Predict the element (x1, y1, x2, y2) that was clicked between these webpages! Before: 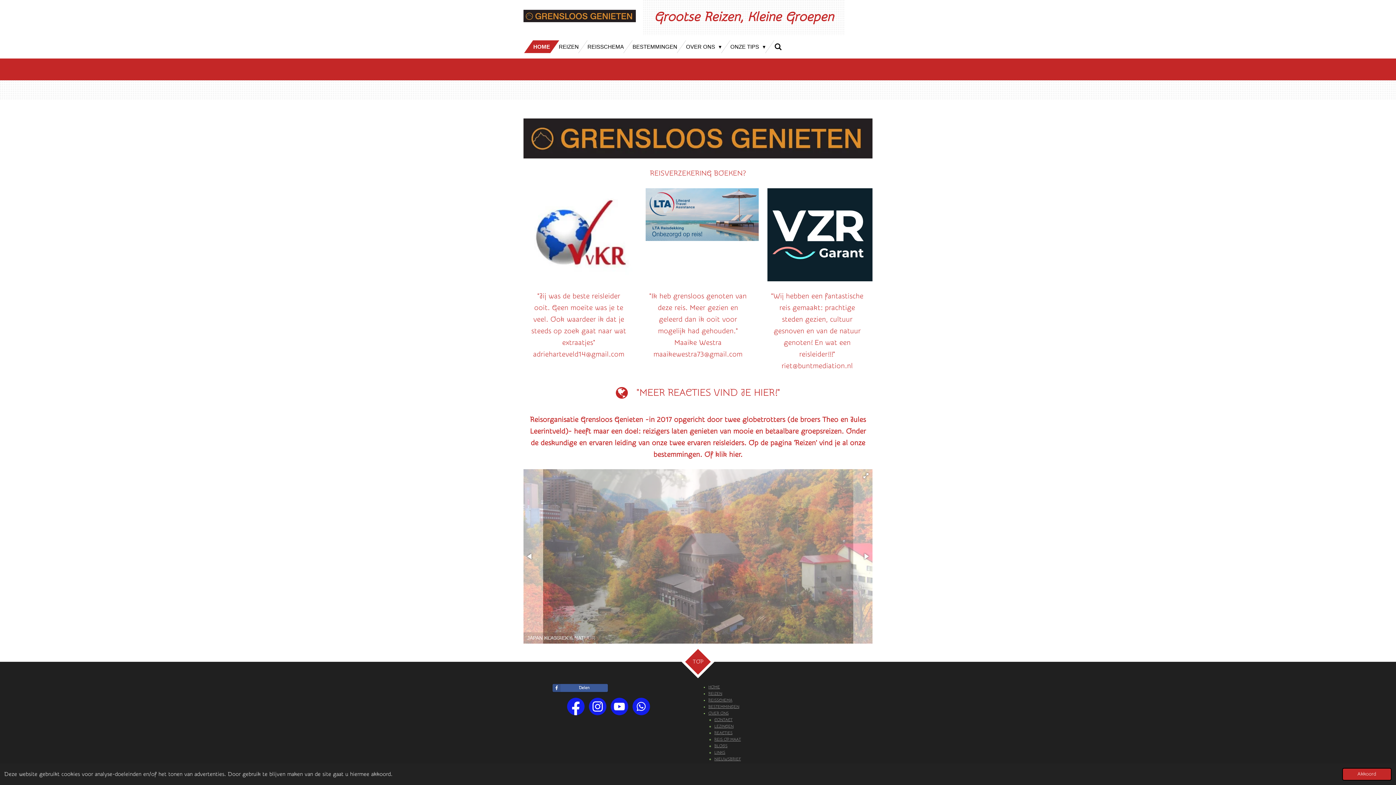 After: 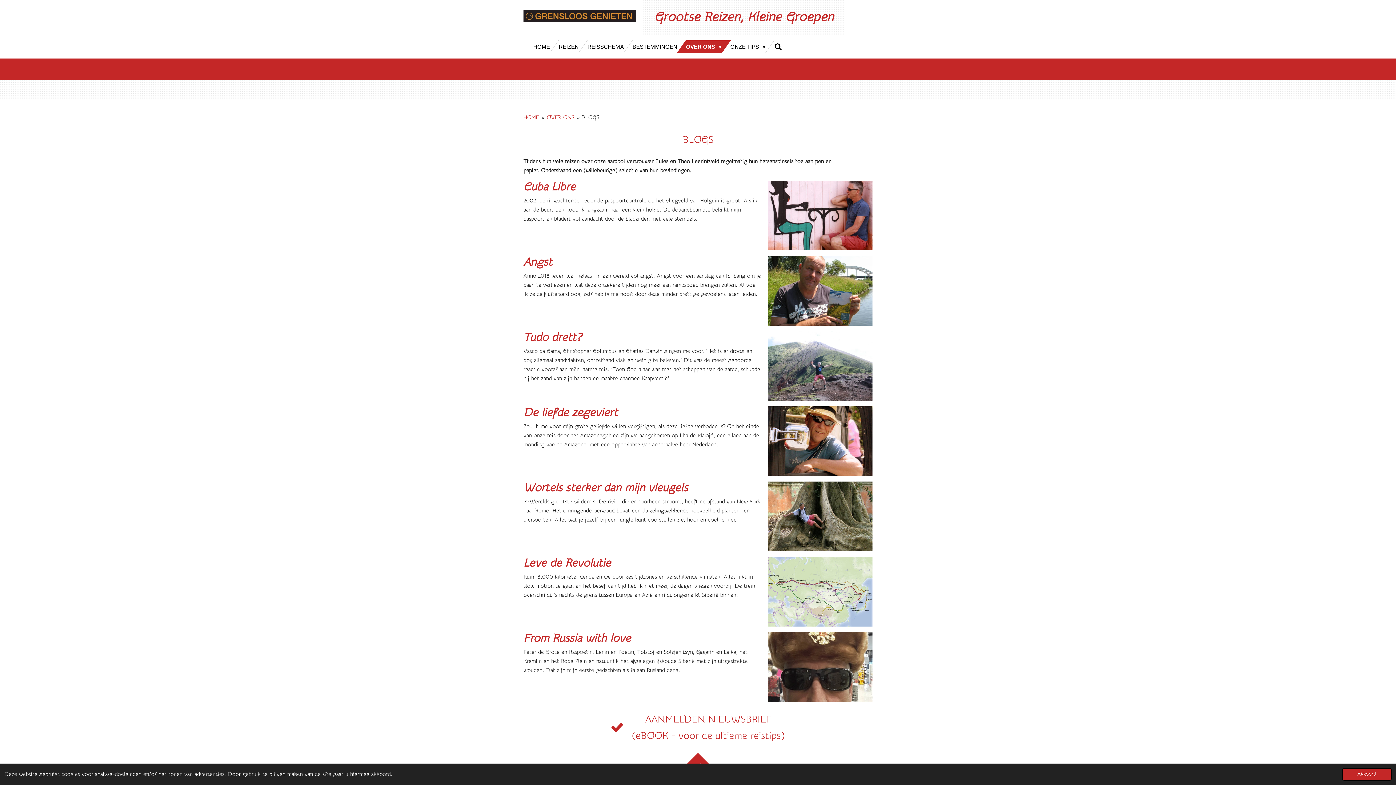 Action: label: BLOGS bbox: (714, 744, 727, 748)